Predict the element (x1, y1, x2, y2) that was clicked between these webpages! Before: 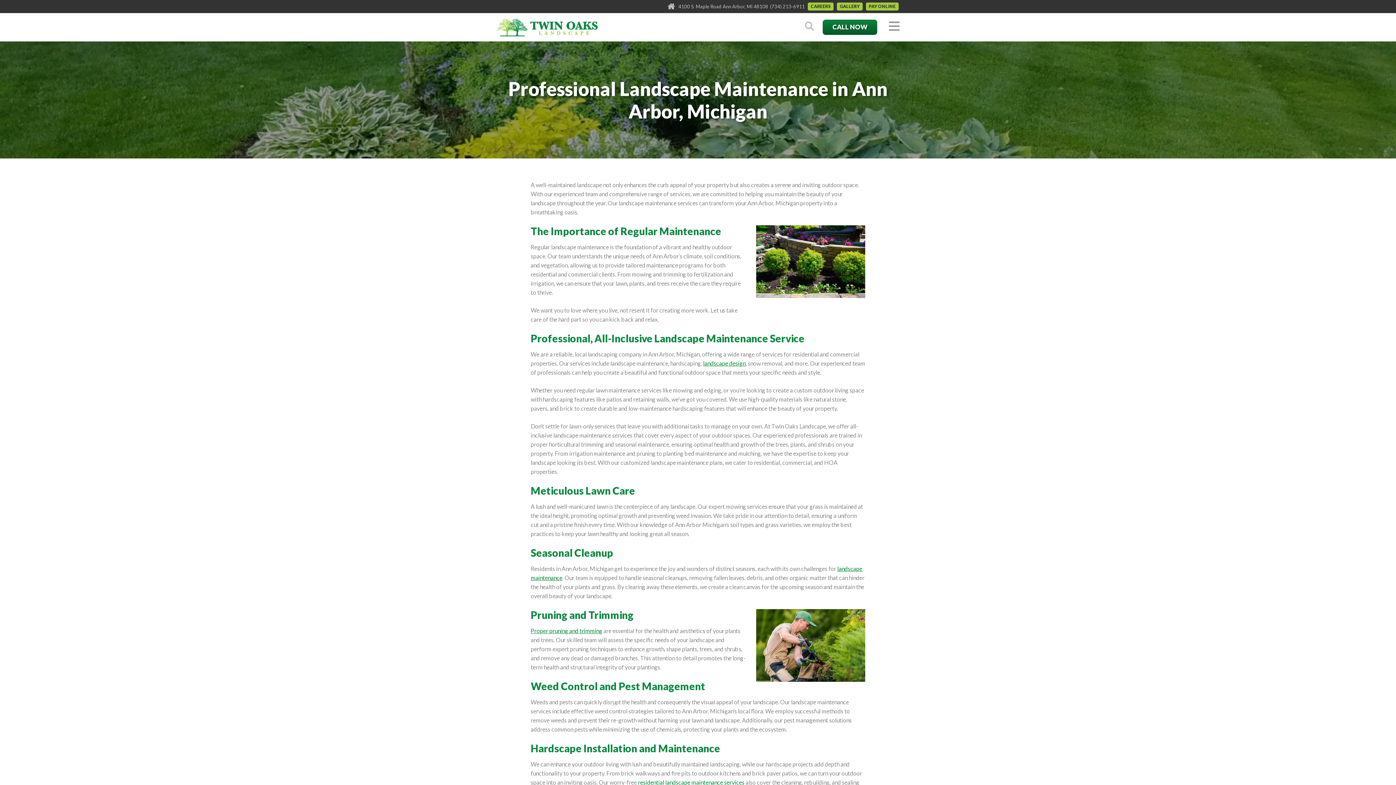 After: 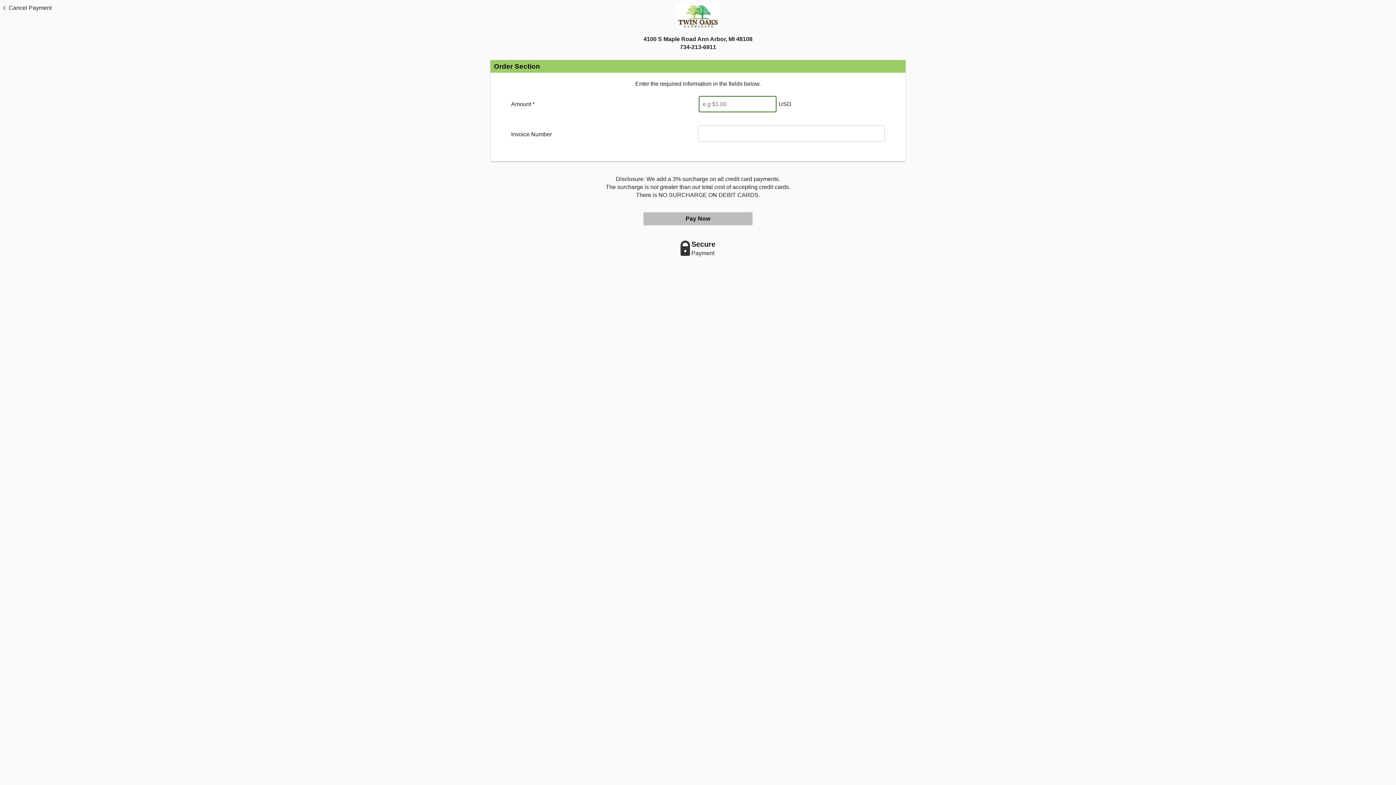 Action: label: PAY ONLINE bbox: (866, 2, 898, 10)